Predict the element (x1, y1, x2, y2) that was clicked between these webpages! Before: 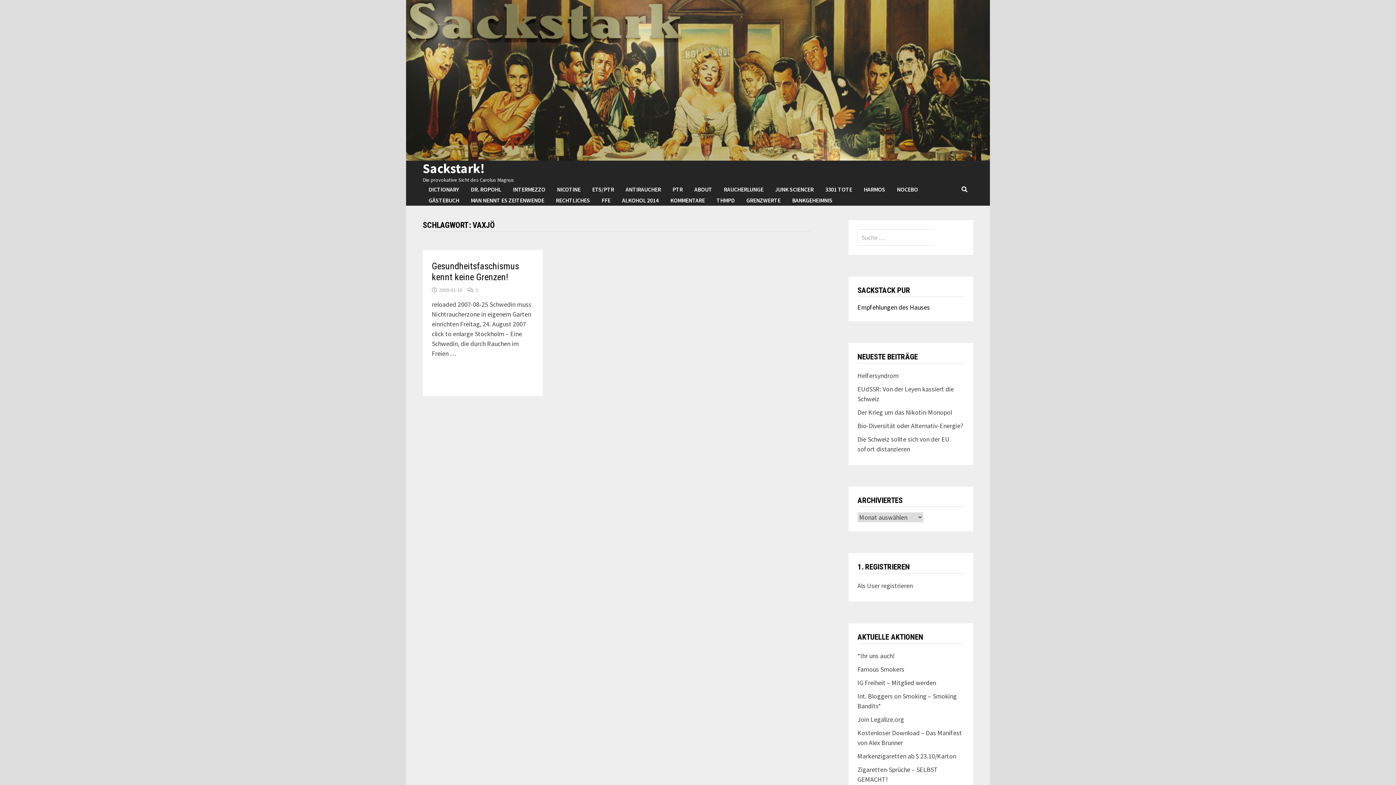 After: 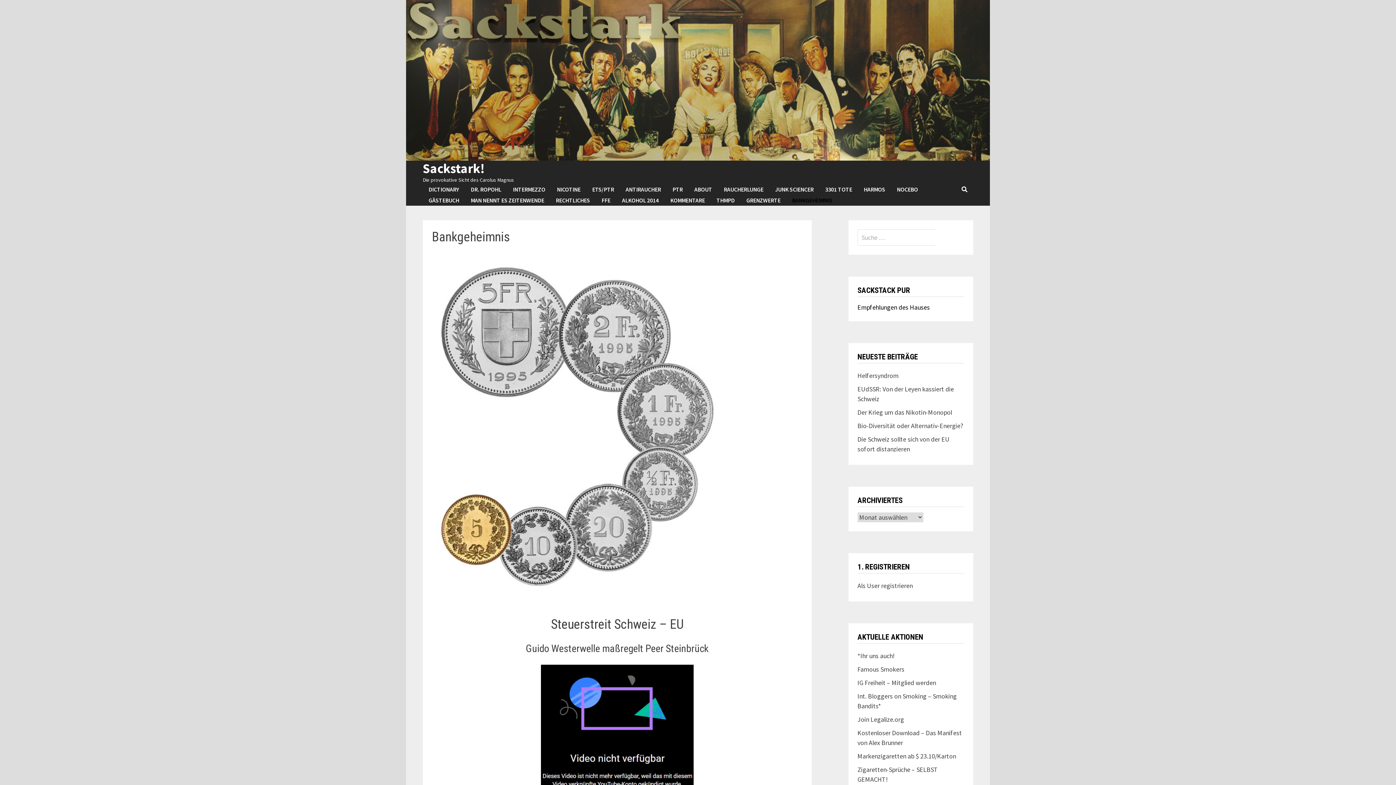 Action: bbox: (786, 194, 838, 205) label: BANKGEHEIMNIS